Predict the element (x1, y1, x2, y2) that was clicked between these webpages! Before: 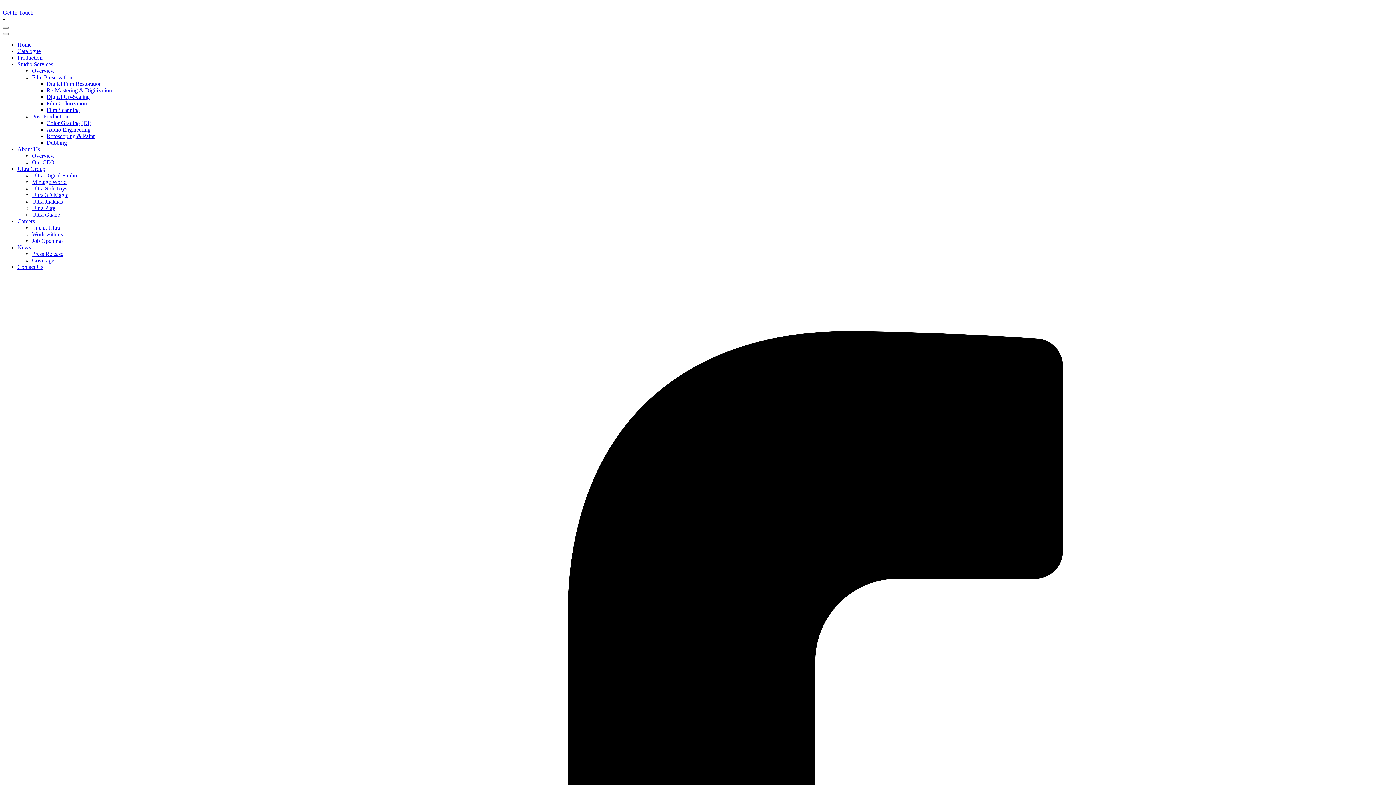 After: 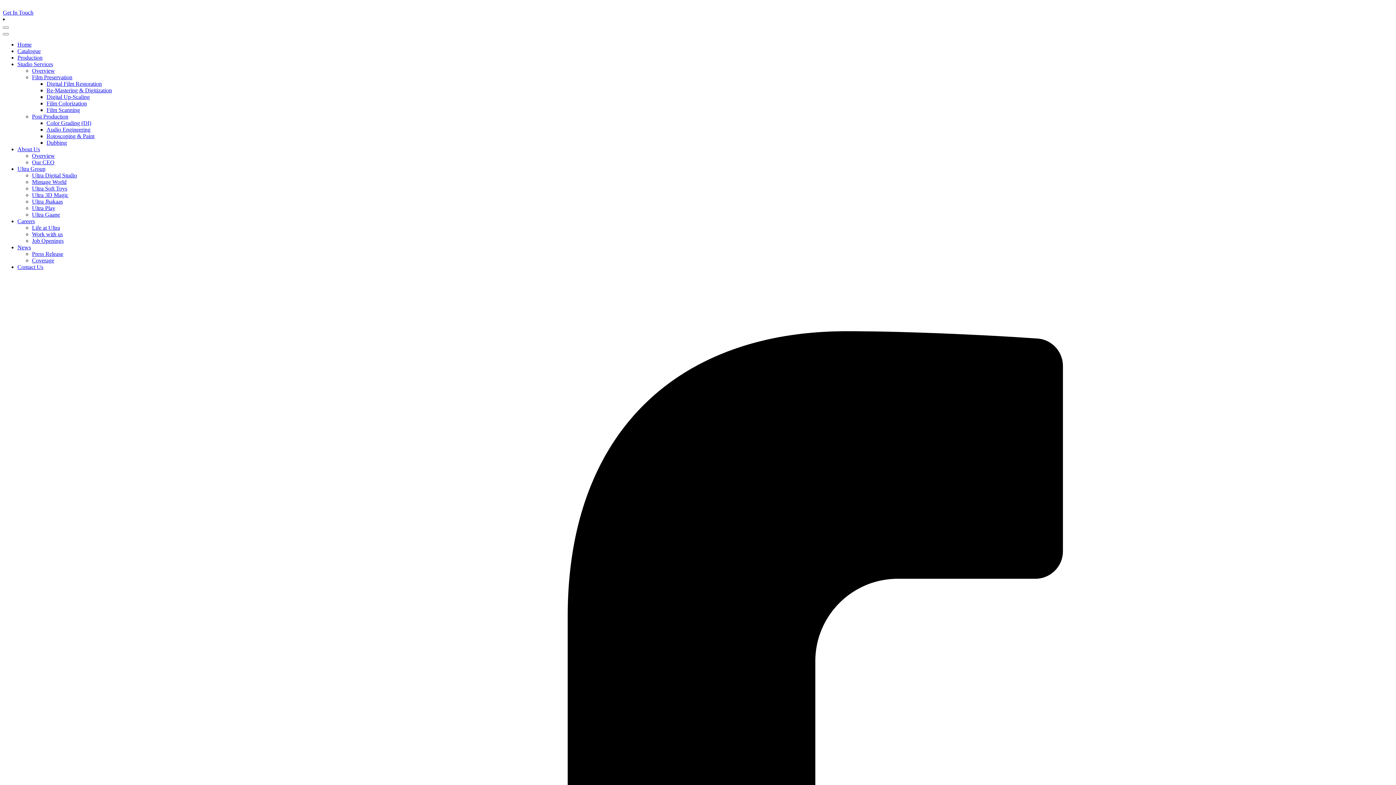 Action: label: Studio Services bbox: (17, 61, 53, 67)